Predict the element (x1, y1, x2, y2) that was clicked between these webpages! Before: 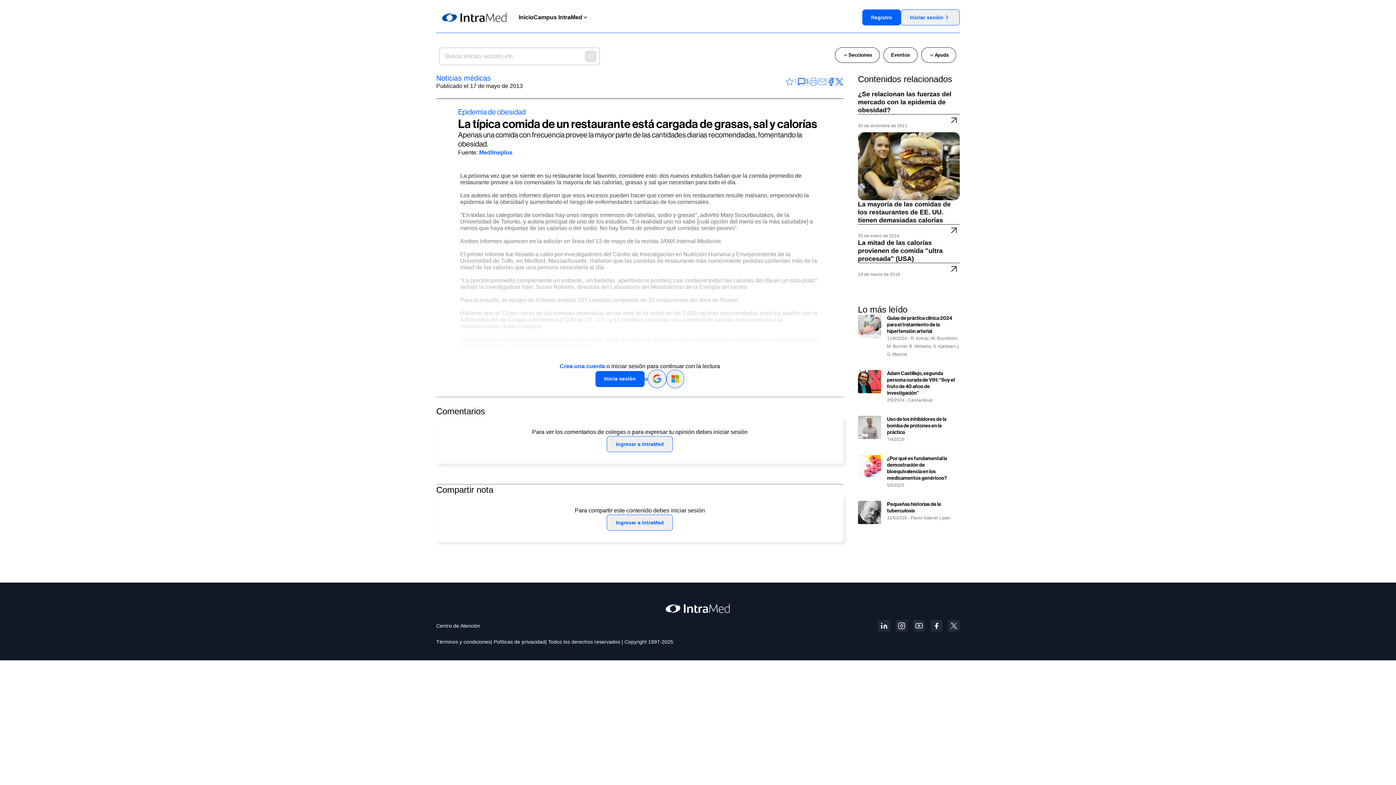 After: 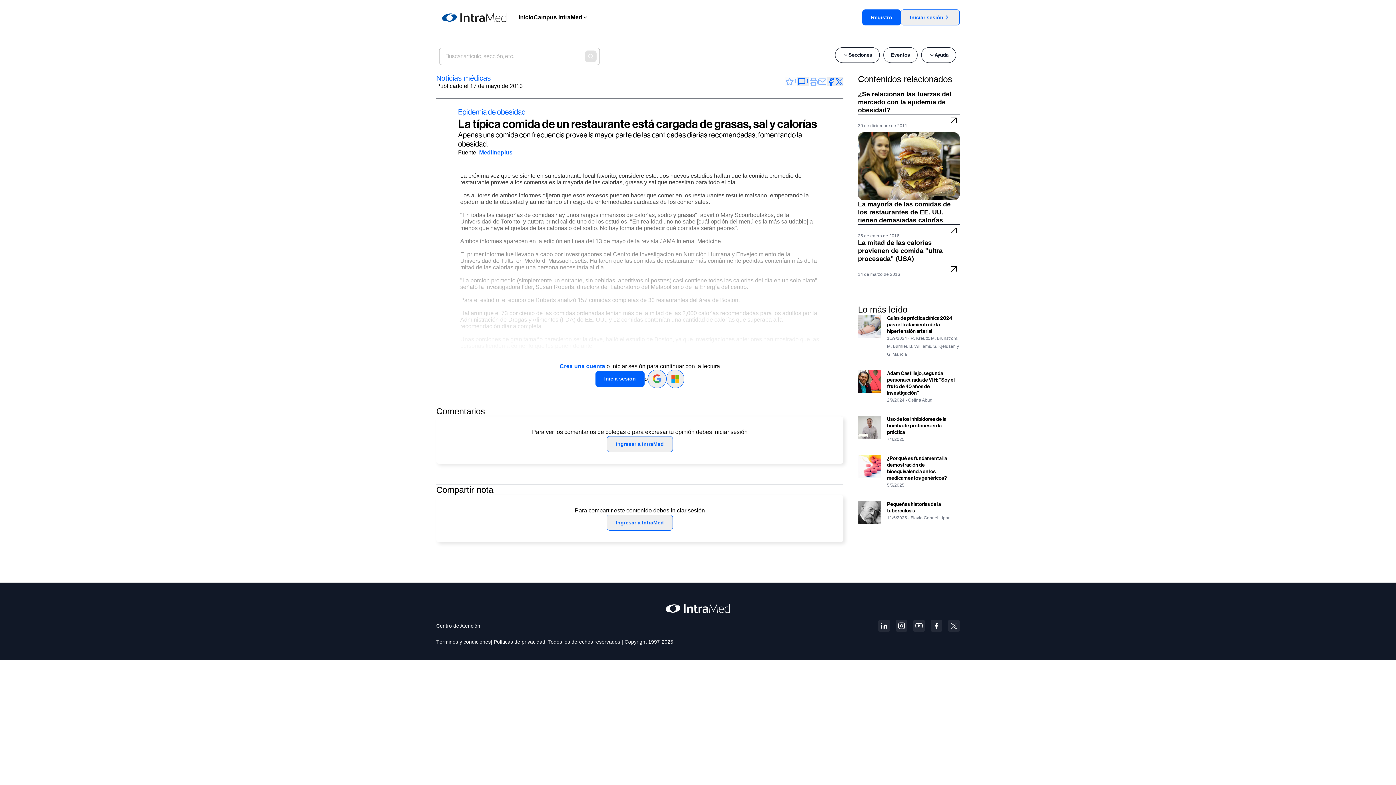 Action: label: 1 bbox: (797, 77, 809, 86)